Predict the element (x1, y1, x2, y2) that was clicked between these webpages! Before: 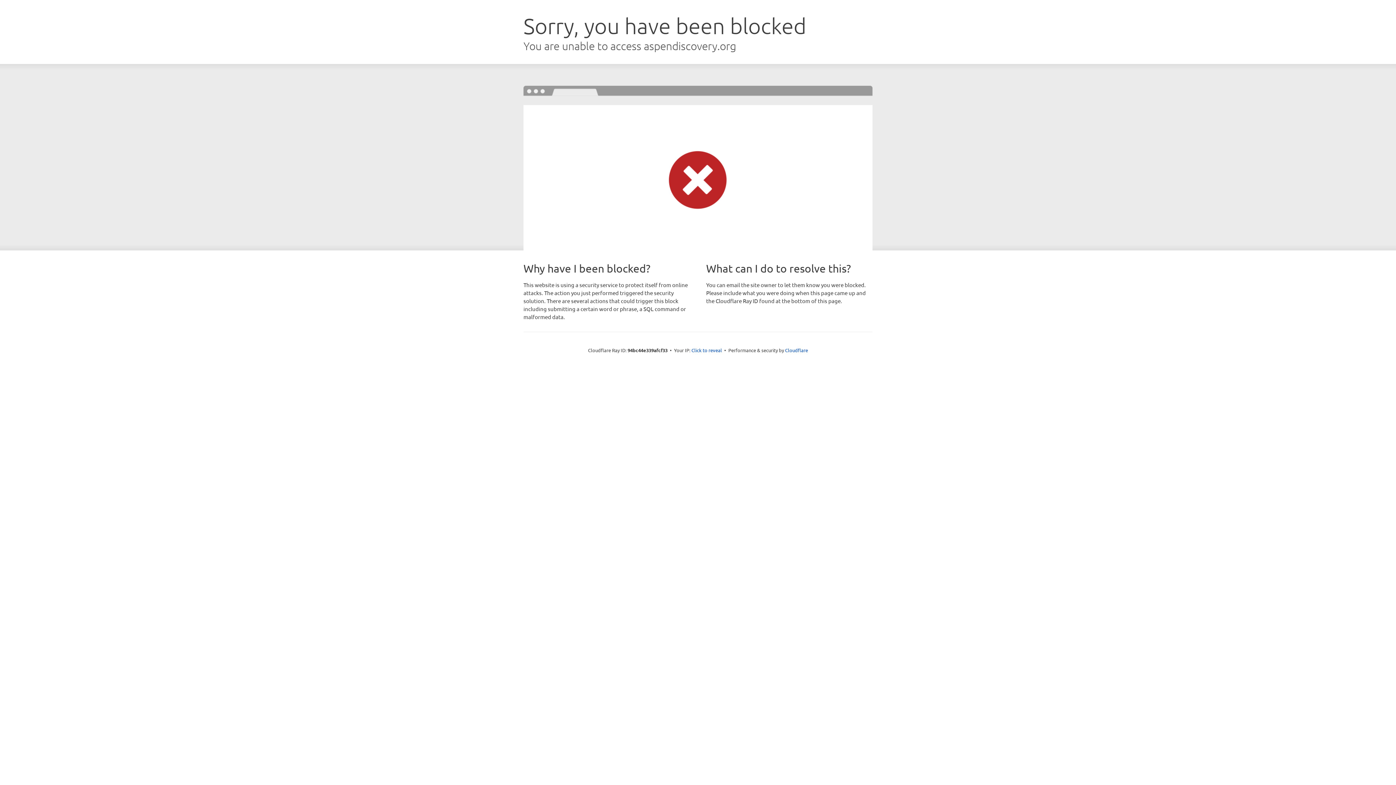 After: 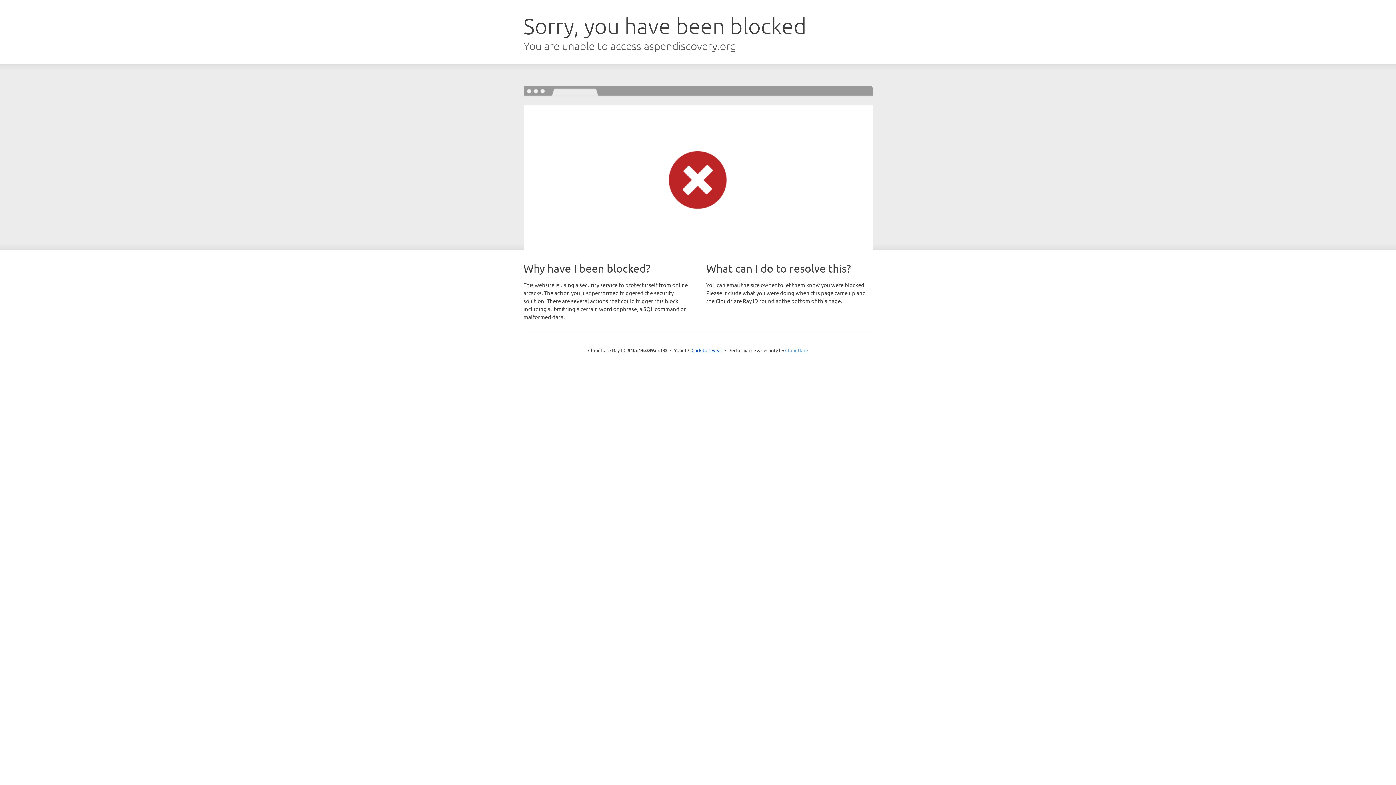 Action: label: Cloudflare bbox: (785, 347, 808, 353)